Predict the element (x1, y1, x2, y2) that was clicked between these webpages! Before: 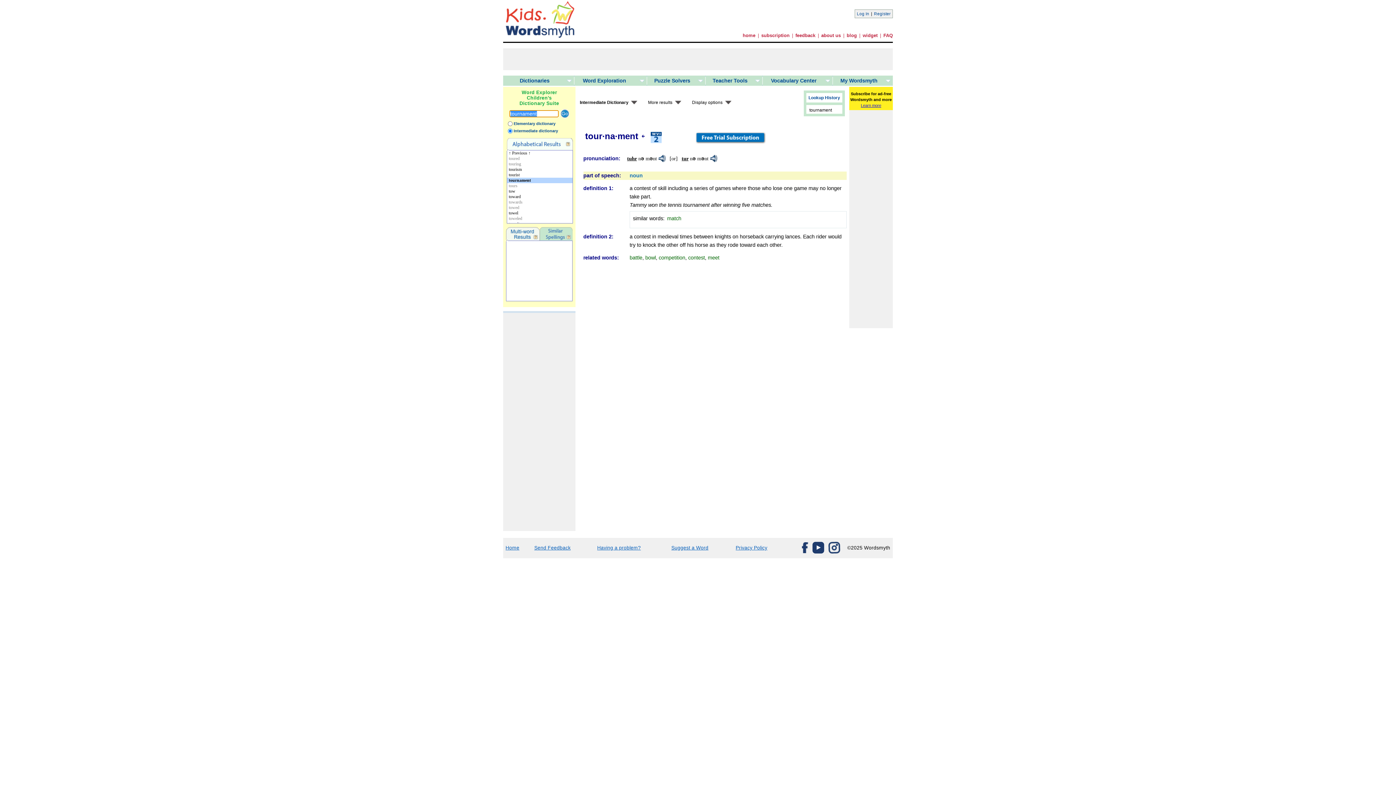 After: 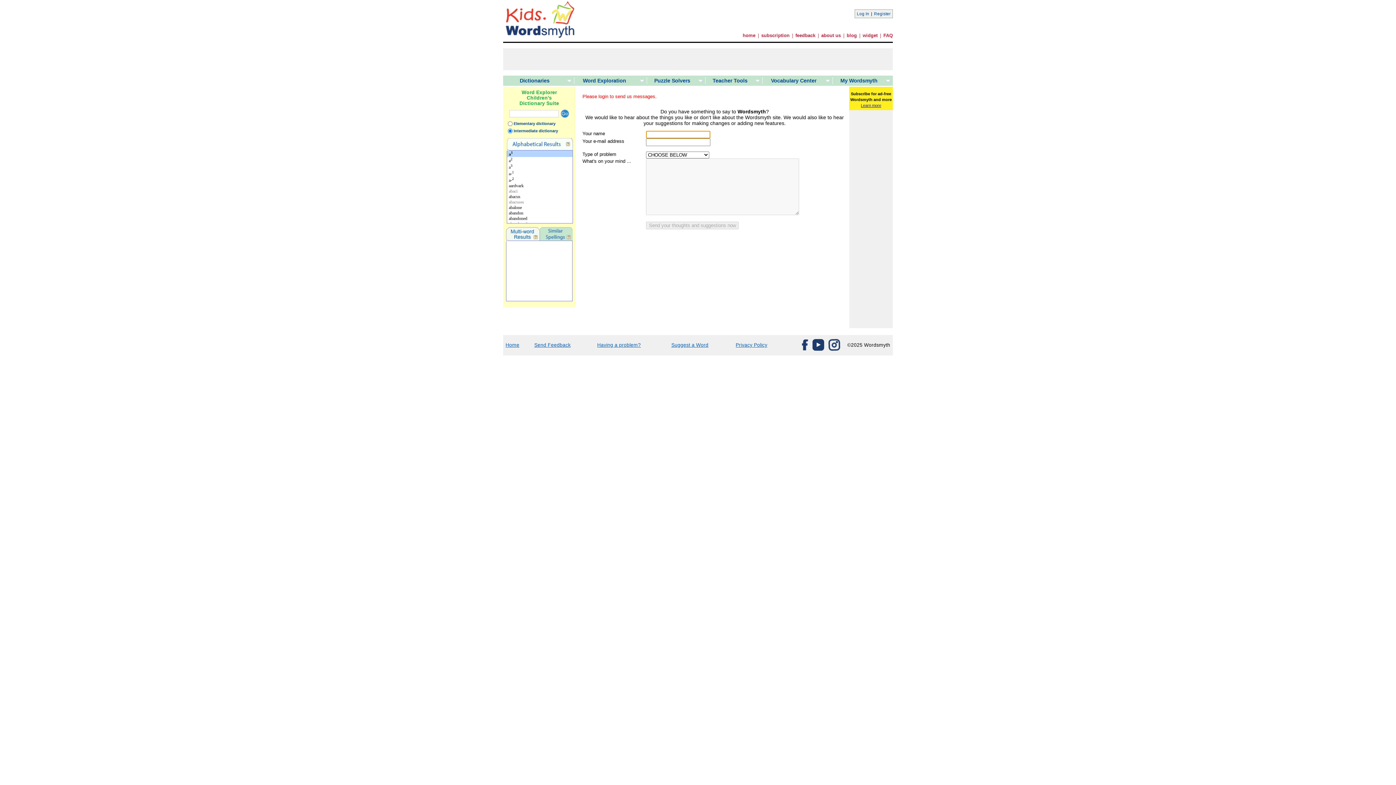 Action: label: feedback bbox: (795, 32, 815, 38)